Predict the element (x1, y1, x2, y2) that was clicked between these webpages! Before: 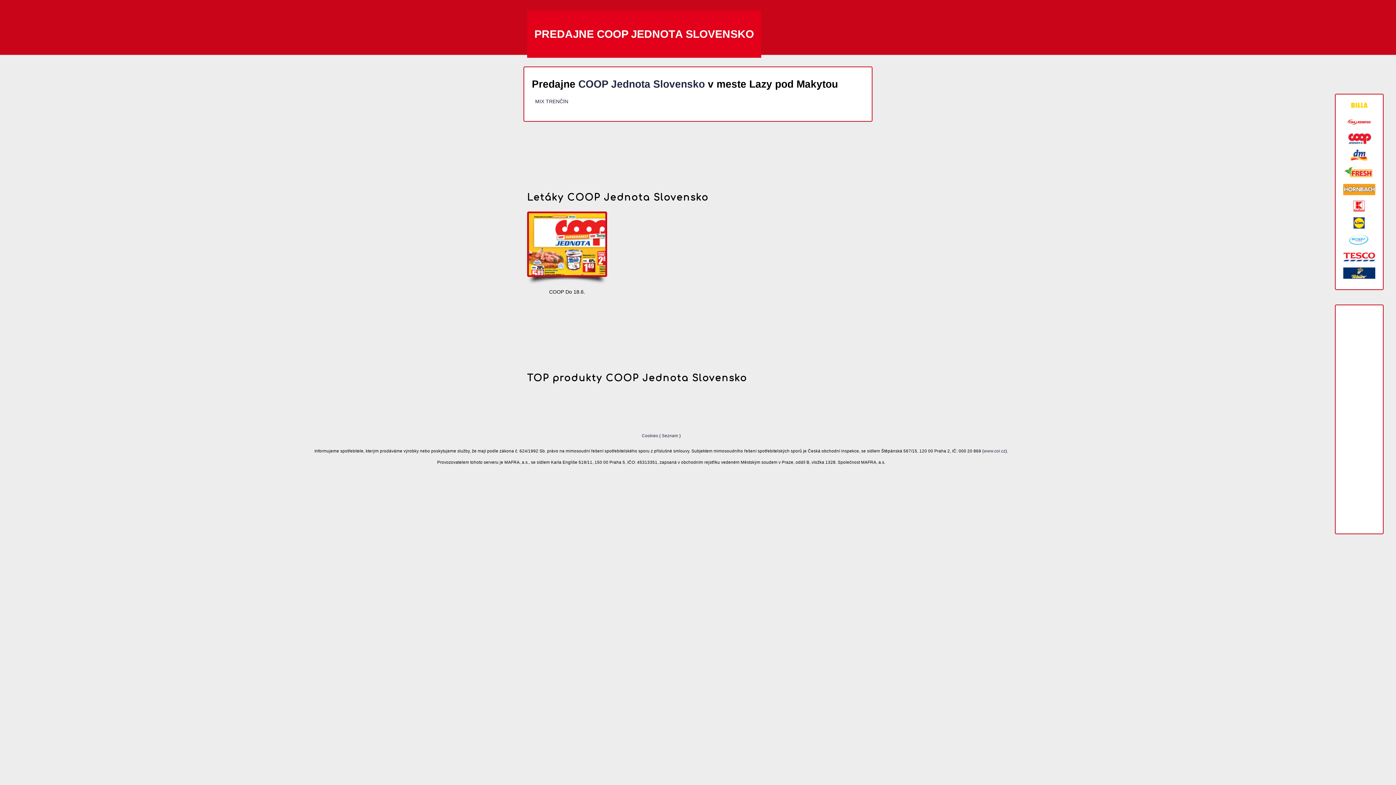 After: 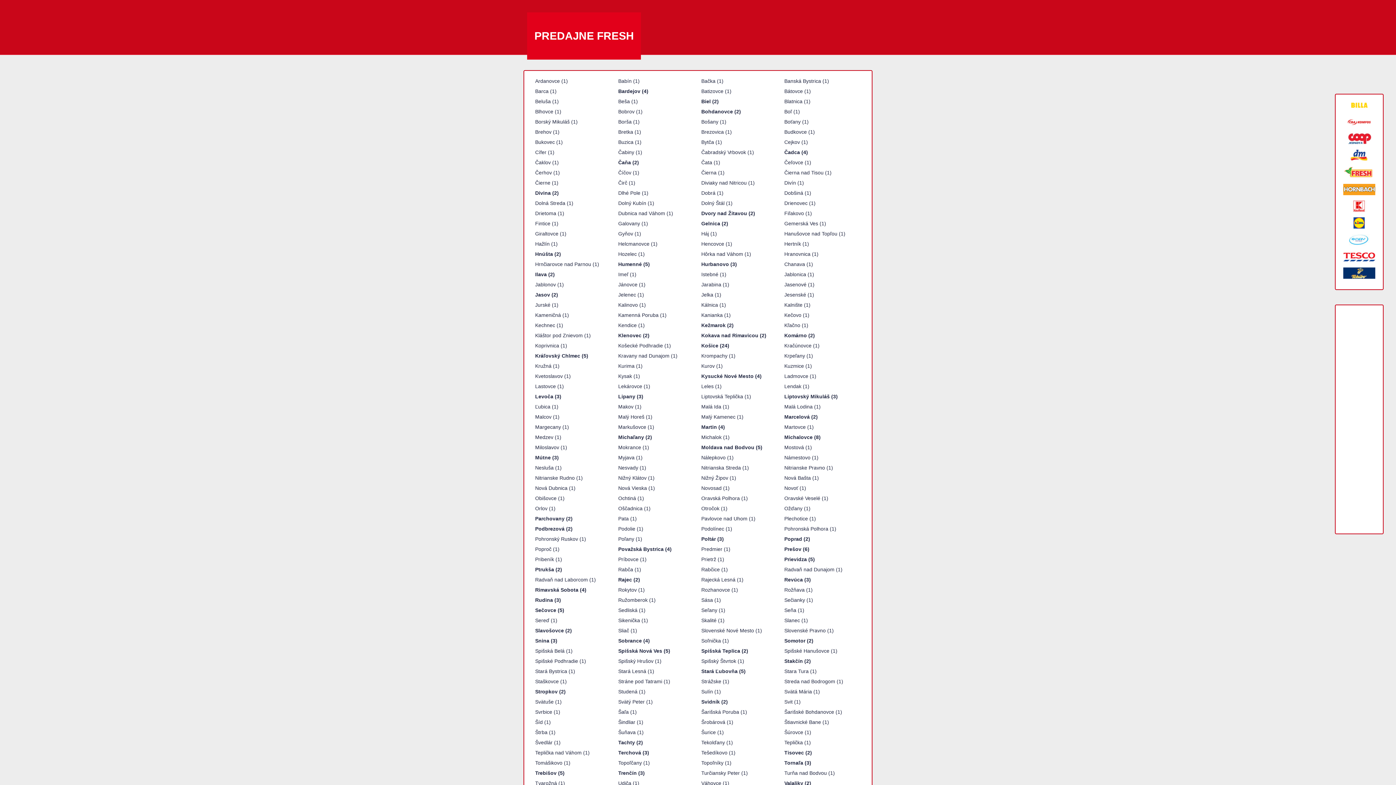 Action: bbox: (1343, 166, 1375, 178)